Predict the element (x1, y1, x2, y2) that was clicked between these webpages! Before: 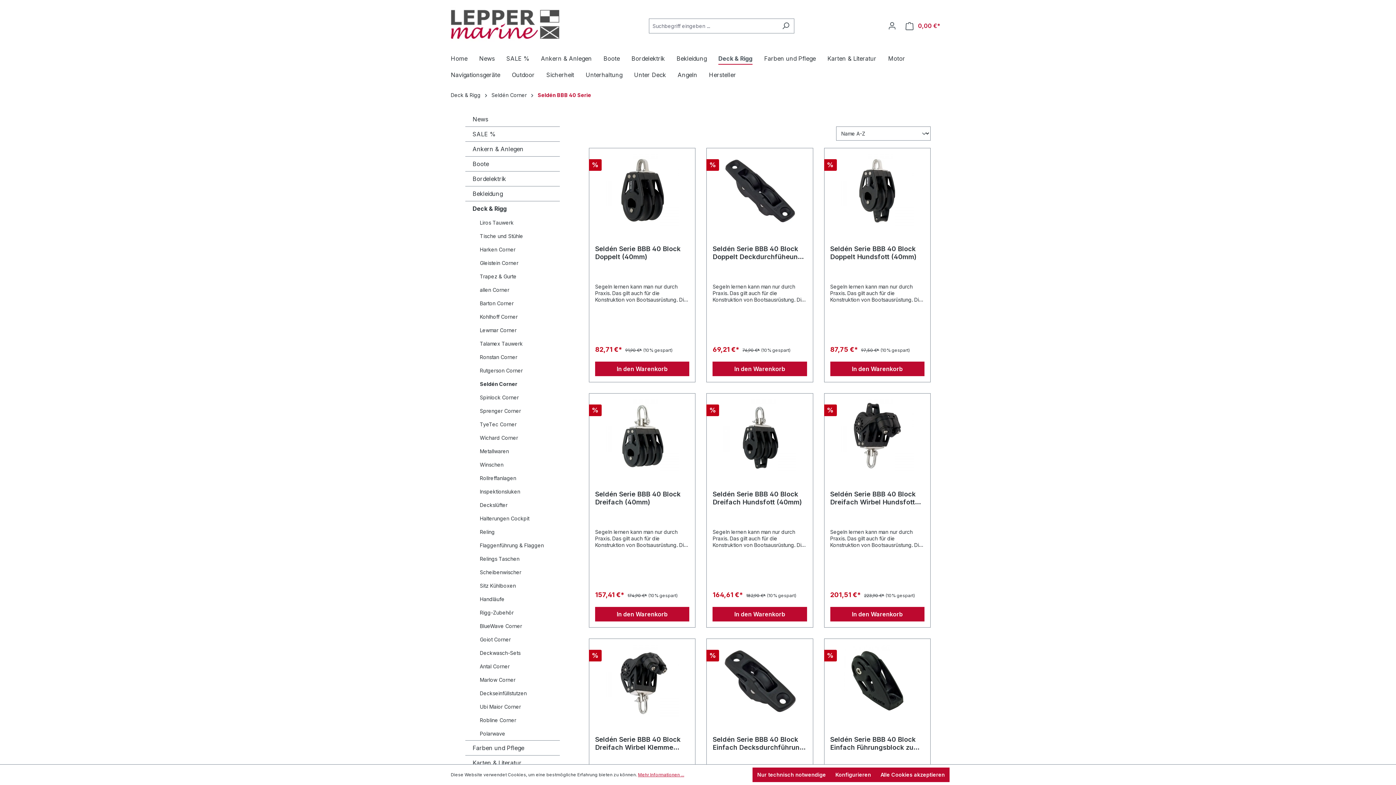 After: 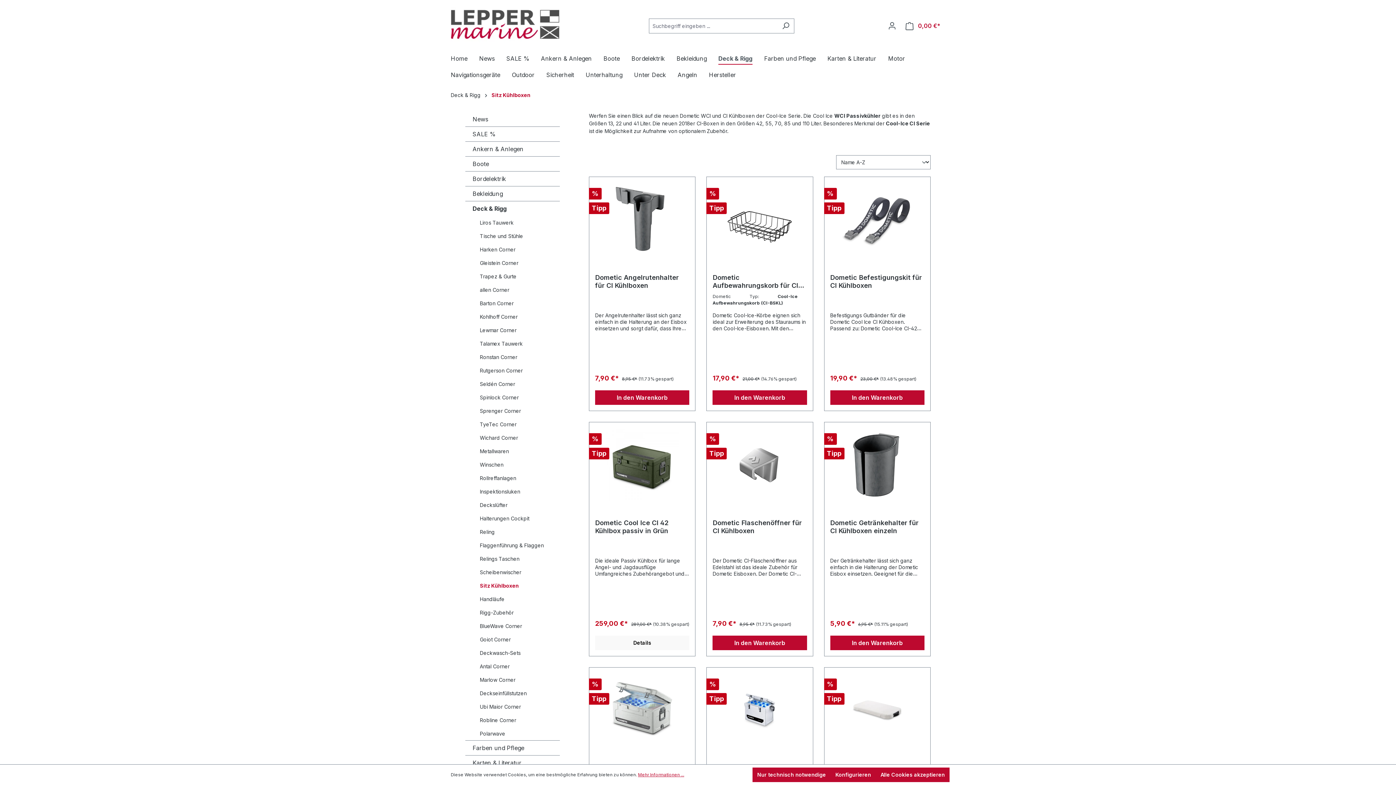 Action: label: Sitz Kühlboxen bbox: (472, 579, 560, 592)